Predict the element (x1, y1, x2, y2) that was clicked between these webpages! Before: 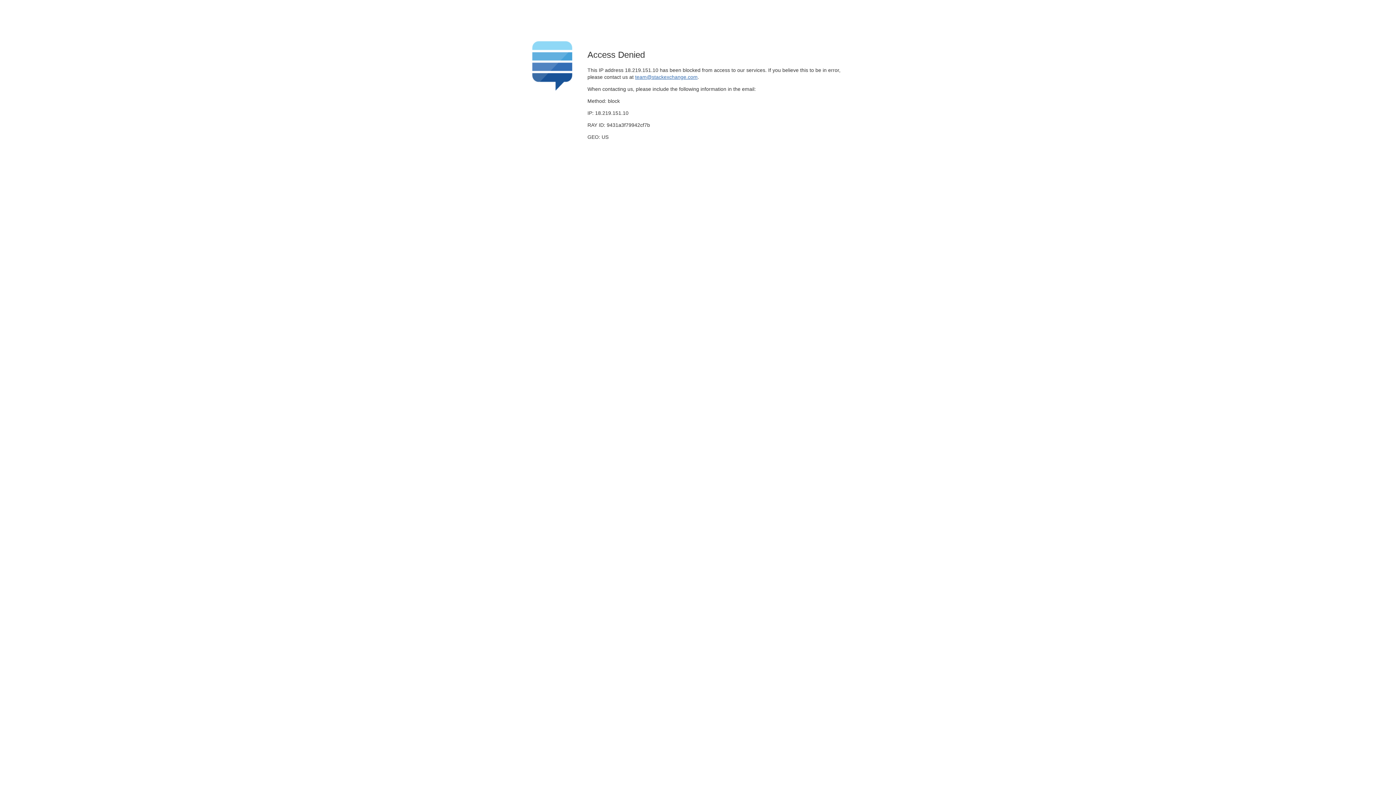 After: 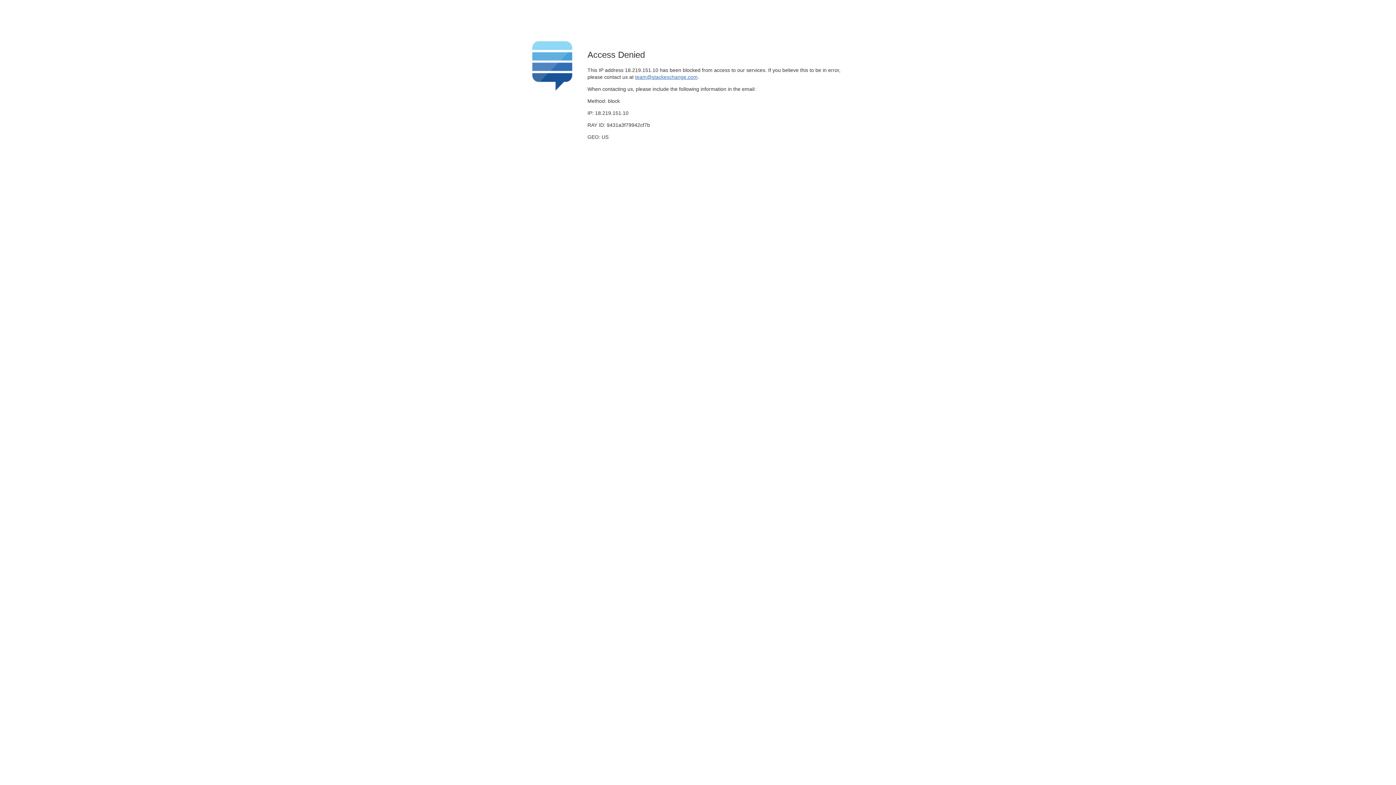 Action: bbox: (635, 74, 697, 79) label: team@stackexchange.com